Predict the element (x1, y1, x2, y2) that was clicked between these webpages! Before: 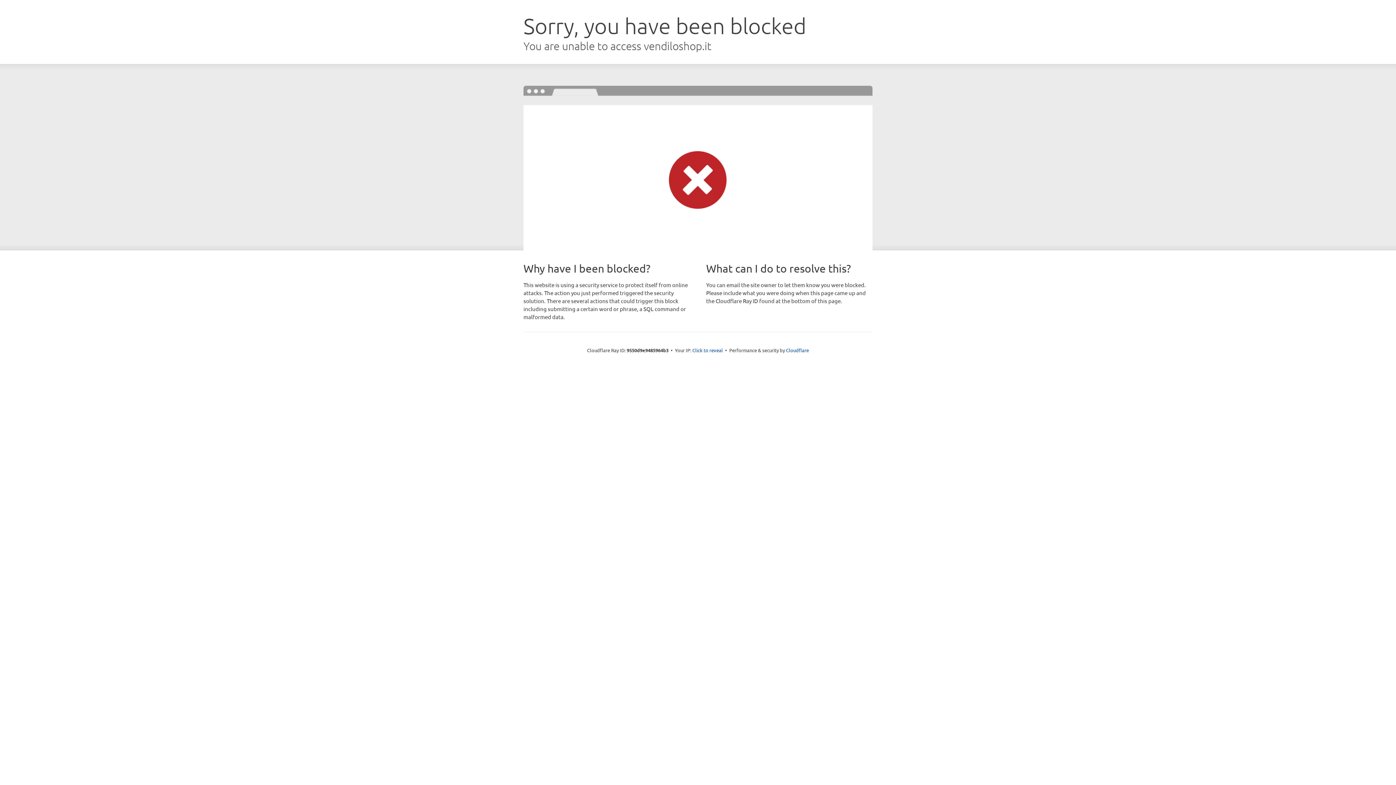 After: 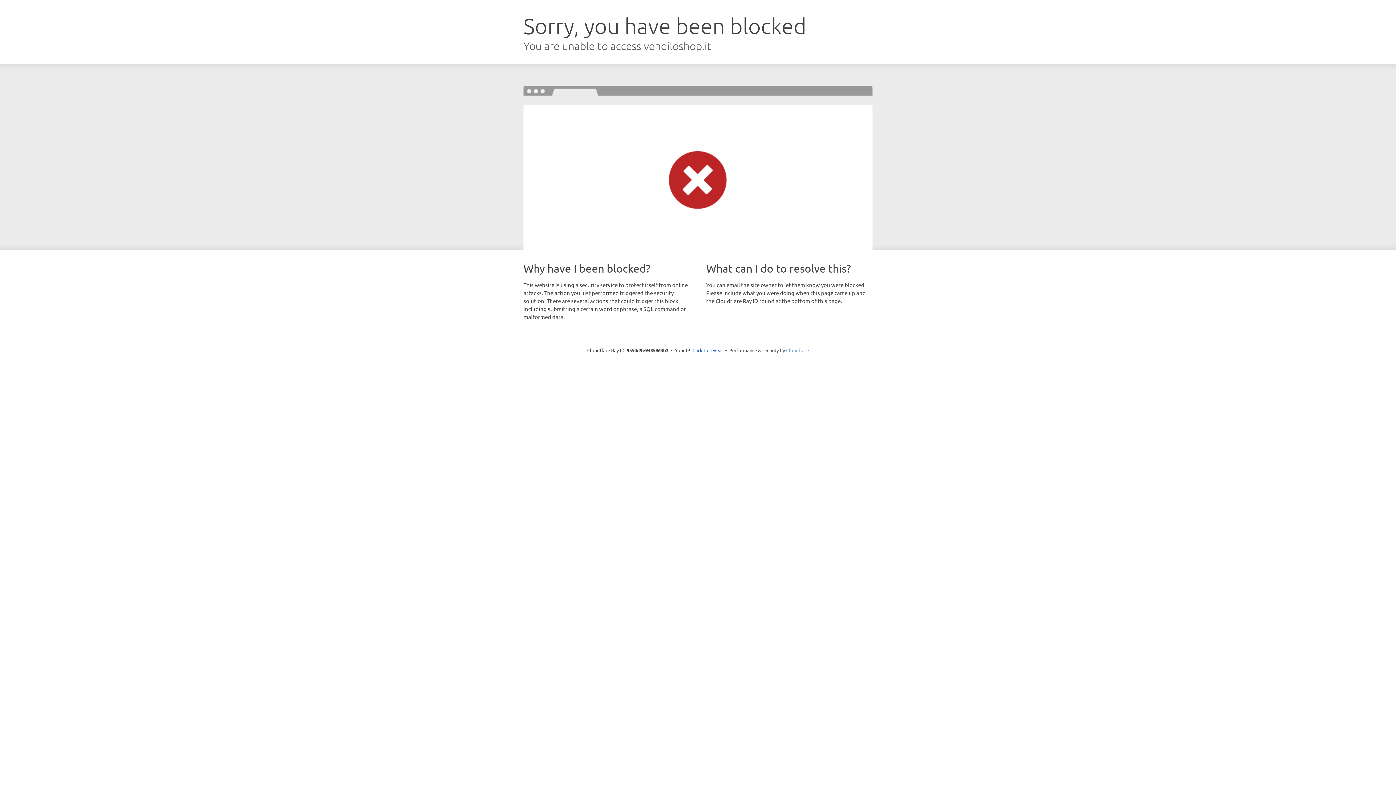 Action: bbox: (786, 347, 809, 353) label: Cloudflare